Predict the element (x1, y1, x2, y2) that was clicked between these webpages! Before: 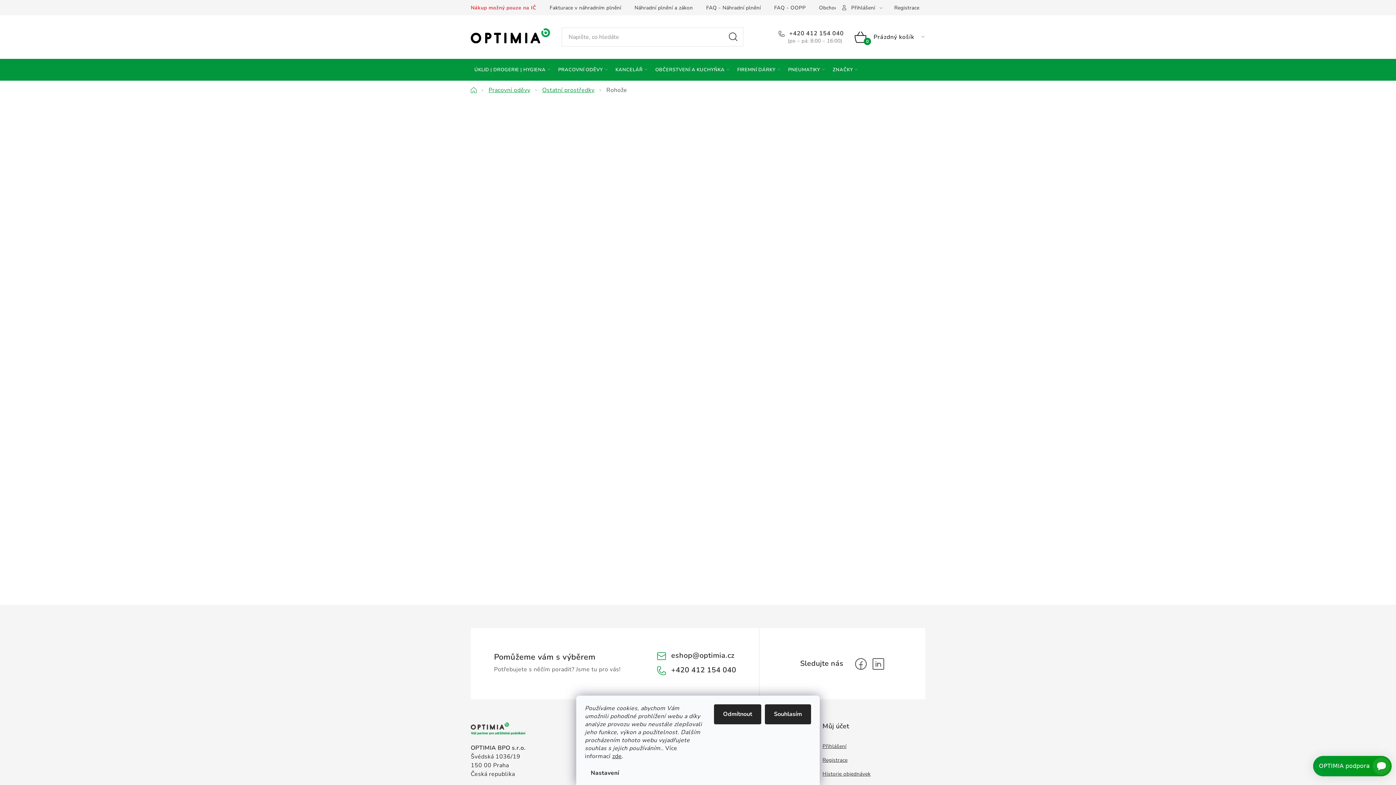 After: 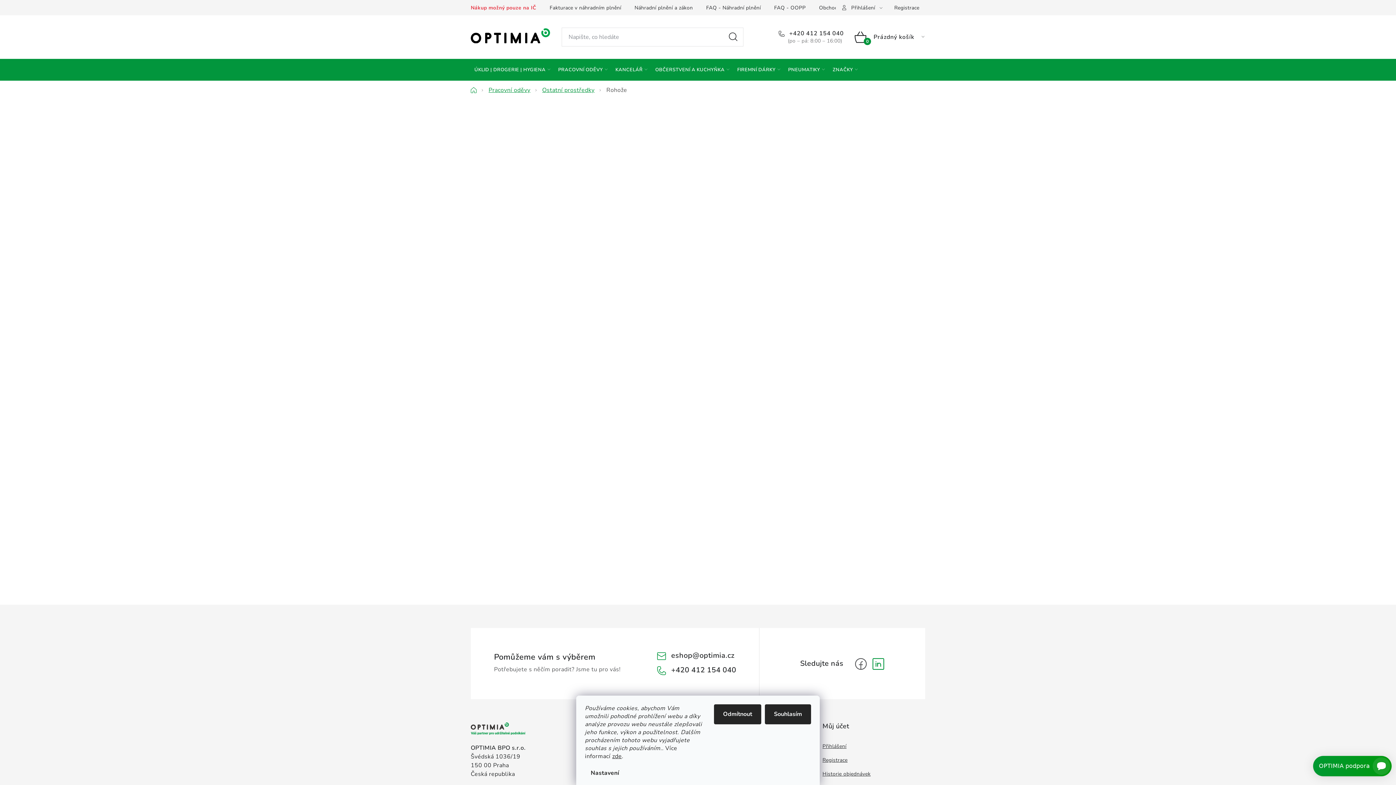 Action: bbox: (872, 658, 884, 670)